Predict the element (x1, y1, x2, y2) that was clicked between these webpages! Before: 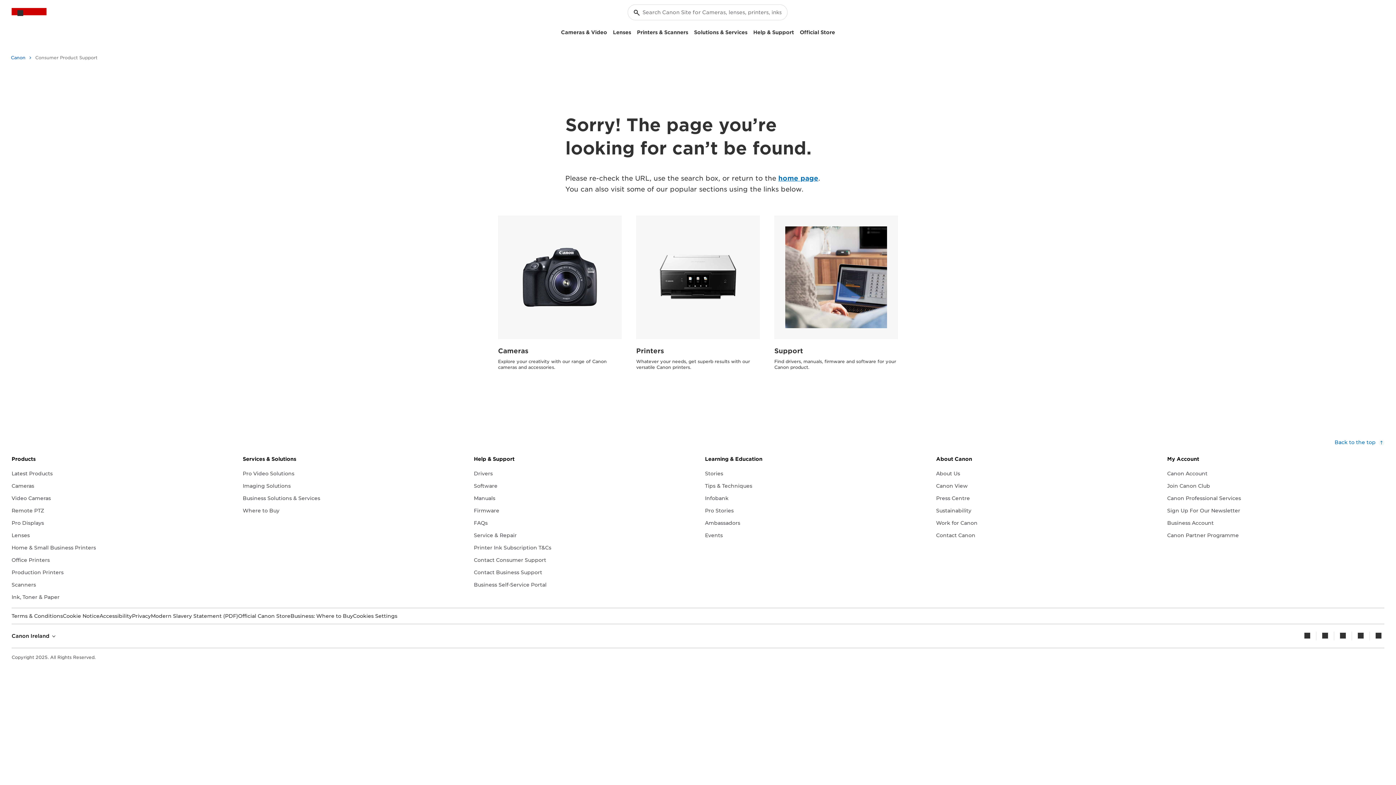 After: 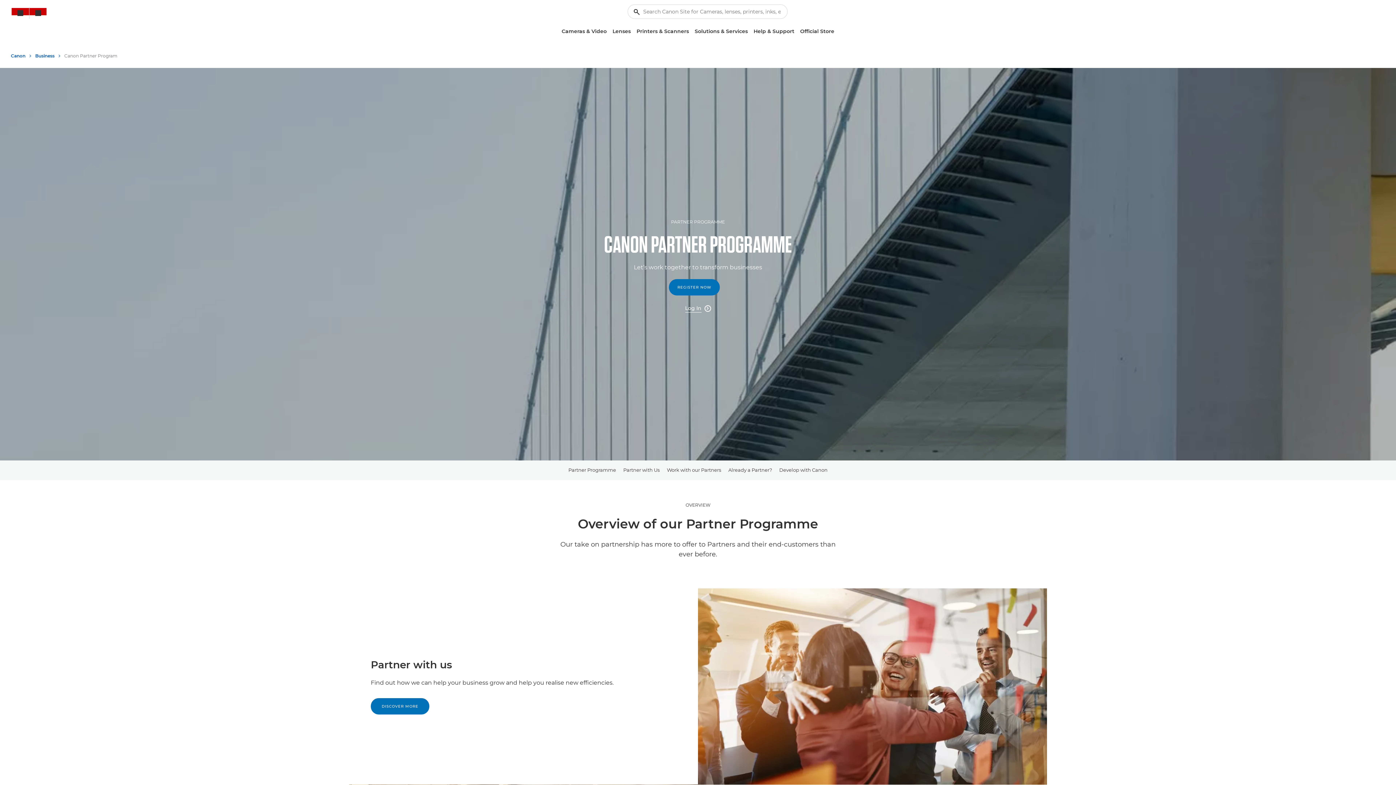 Action: bbox: (1167, 532, 1239, 540) label: Canon Partner Programme